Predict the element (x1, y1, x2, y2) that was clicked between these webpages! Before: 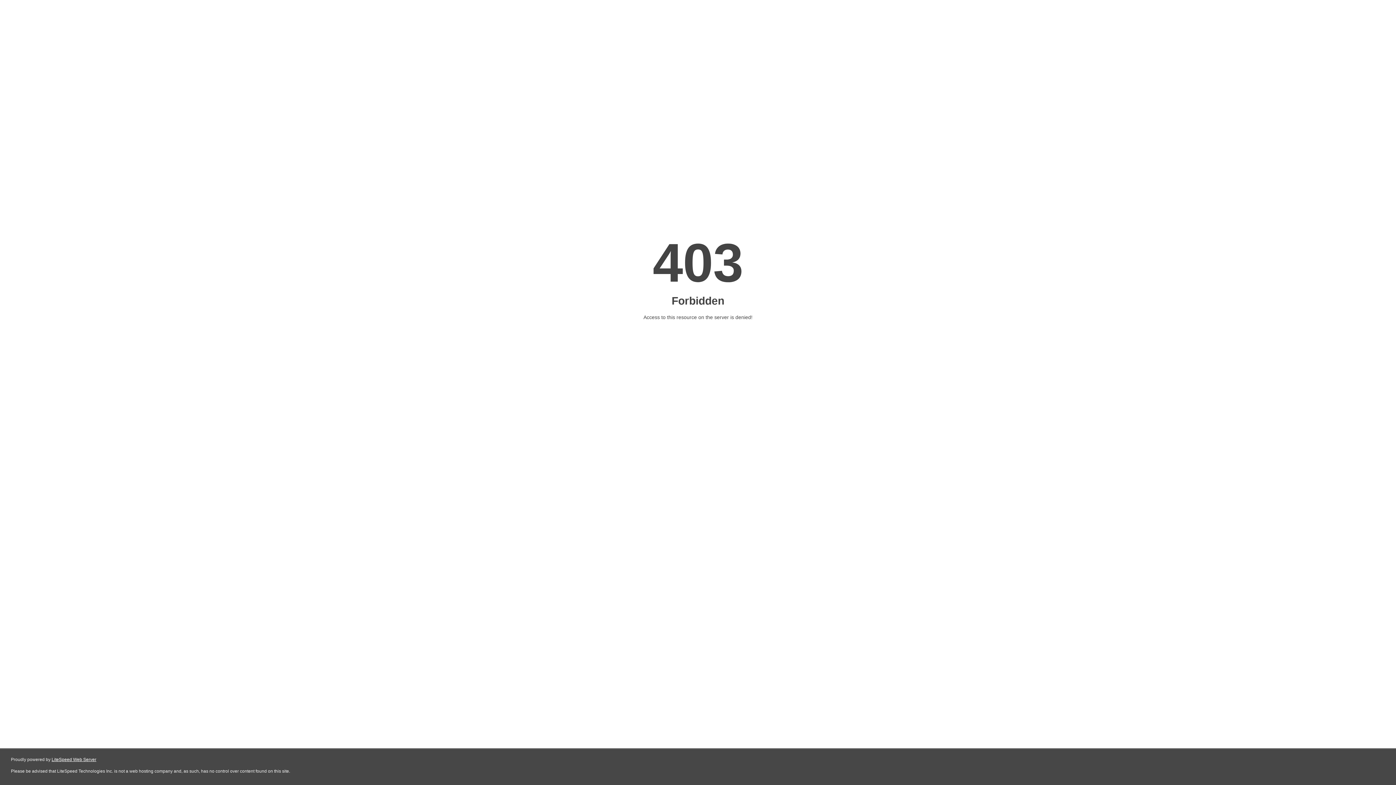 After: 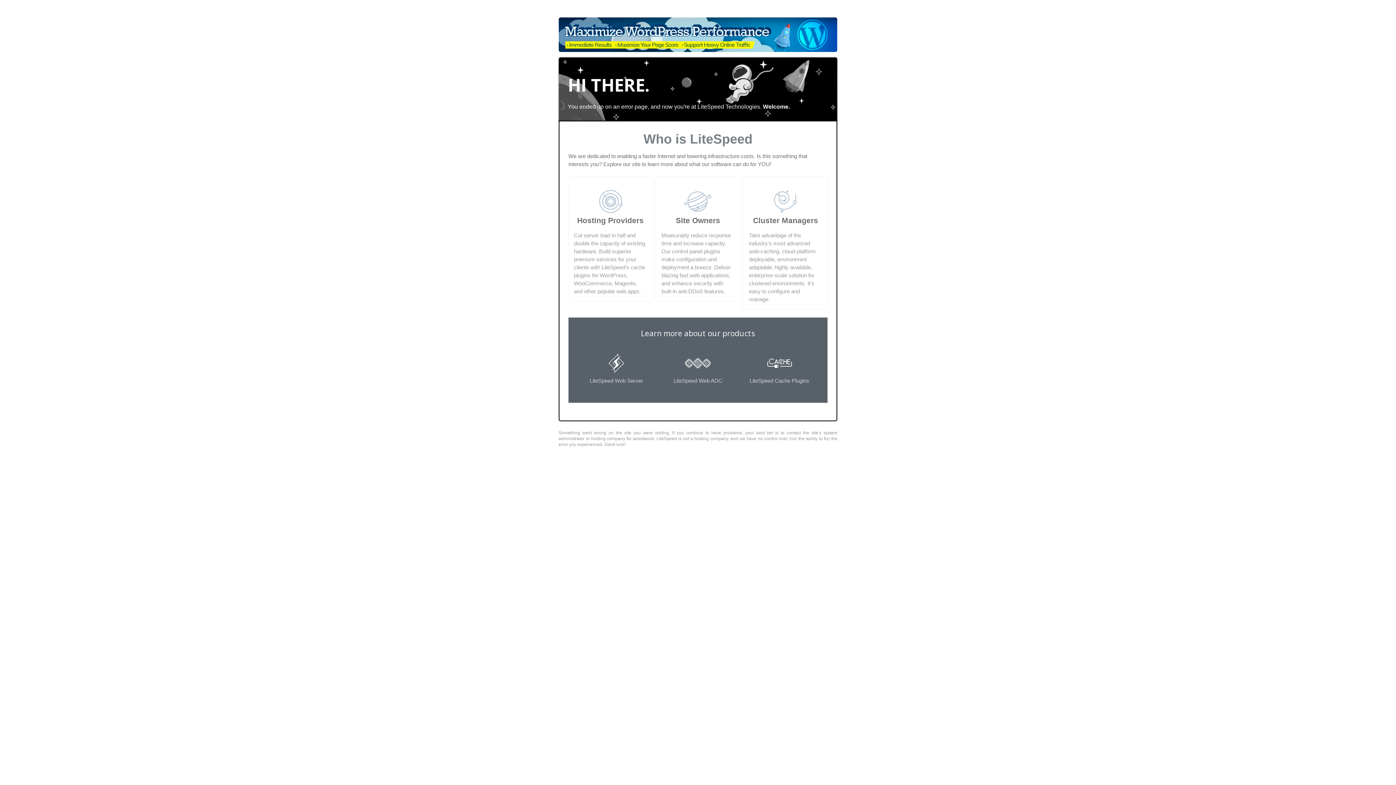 Action: label: LiteSpeed Web Server bbox: (51, 757, 96, 762)